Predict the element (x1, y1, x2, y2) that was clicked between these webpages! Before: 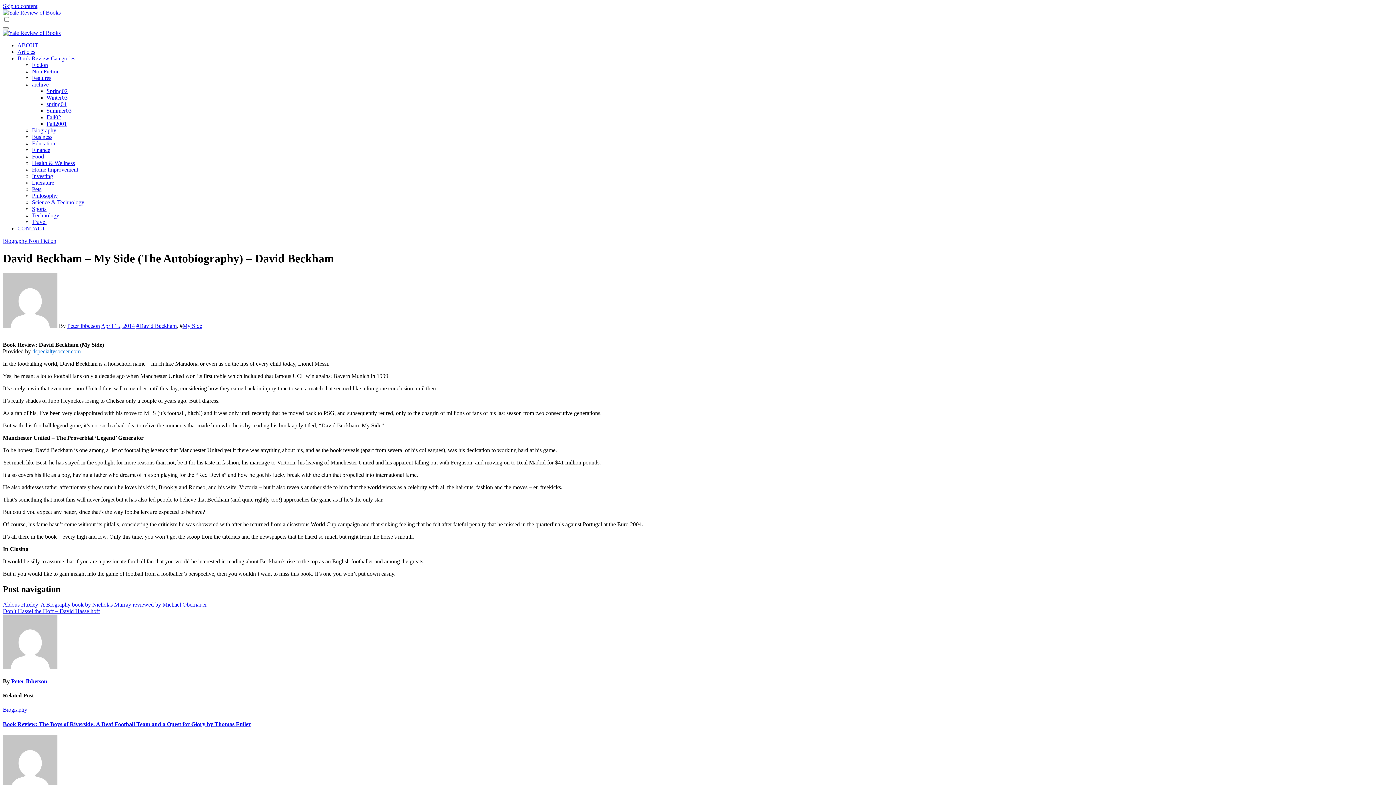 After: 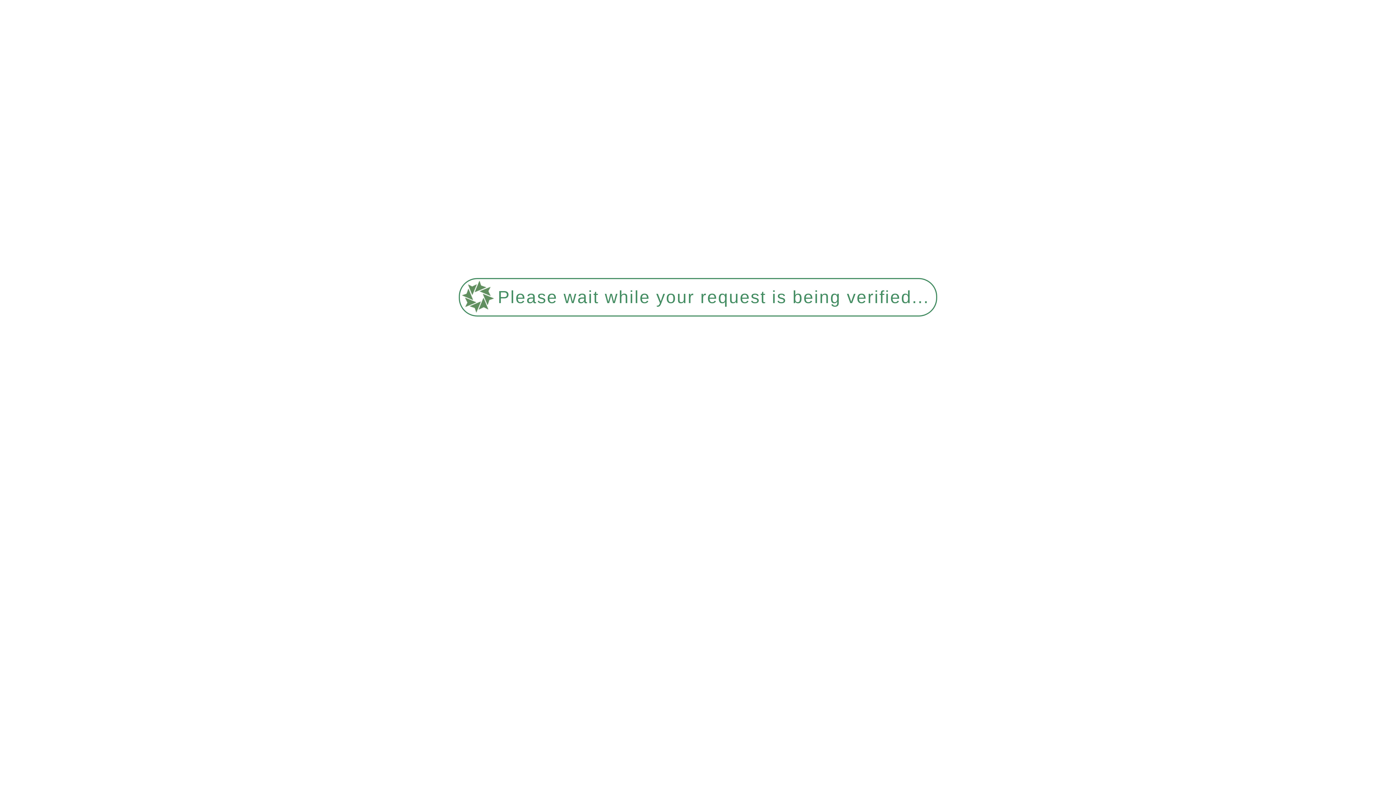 Action: bbox: (46, 120, 66, 126) label: Fall2001